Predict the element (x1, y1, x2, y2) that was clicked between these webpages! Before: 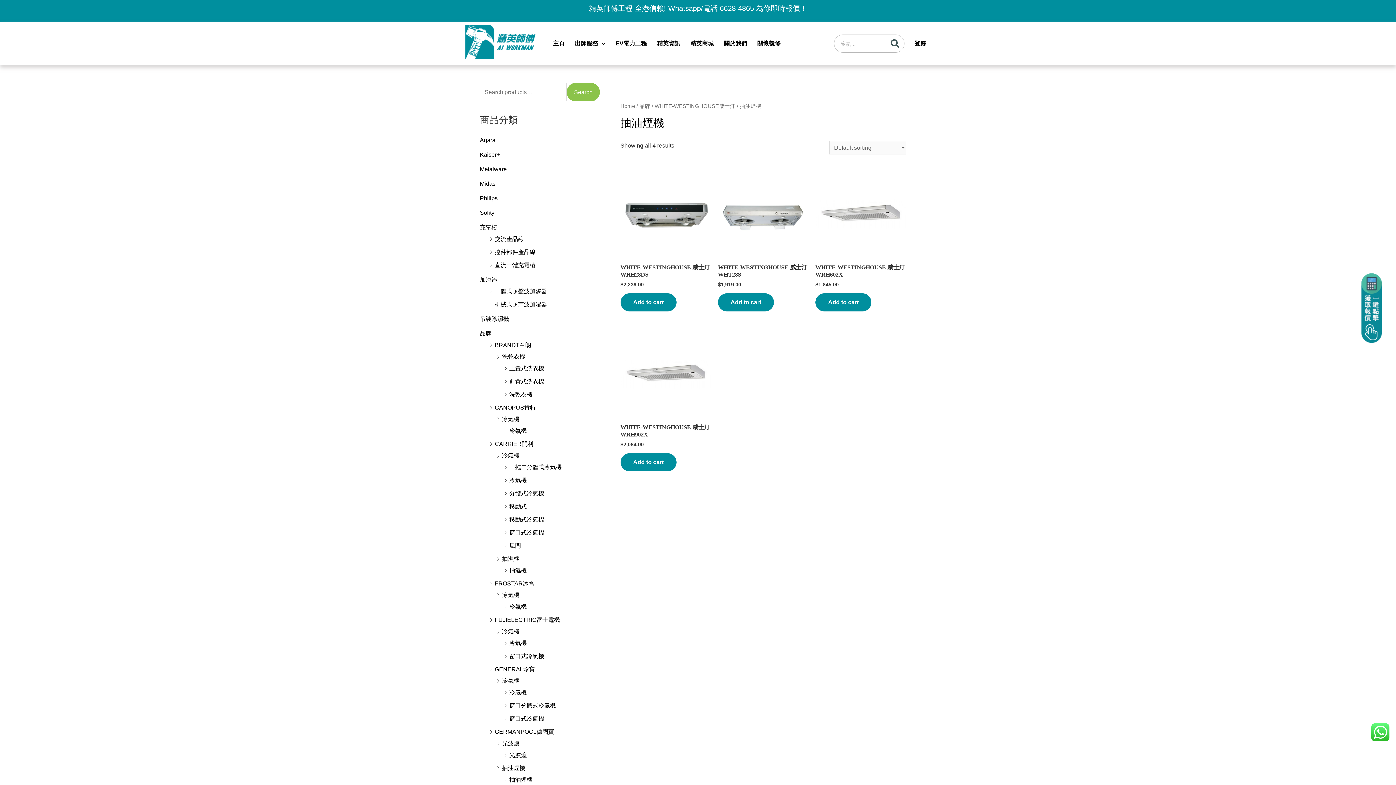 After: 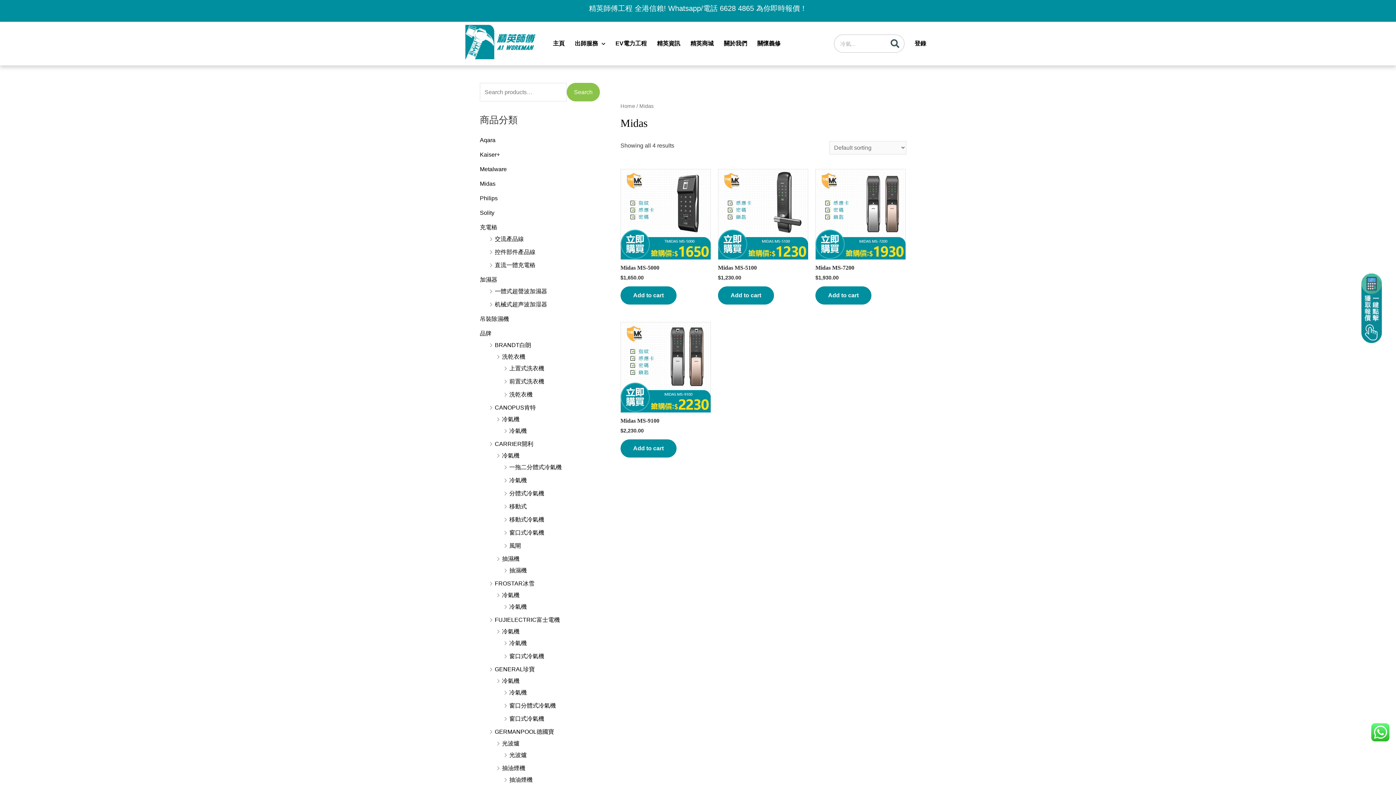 Action: bbox: (480, 180, 495, 186) label: Midas